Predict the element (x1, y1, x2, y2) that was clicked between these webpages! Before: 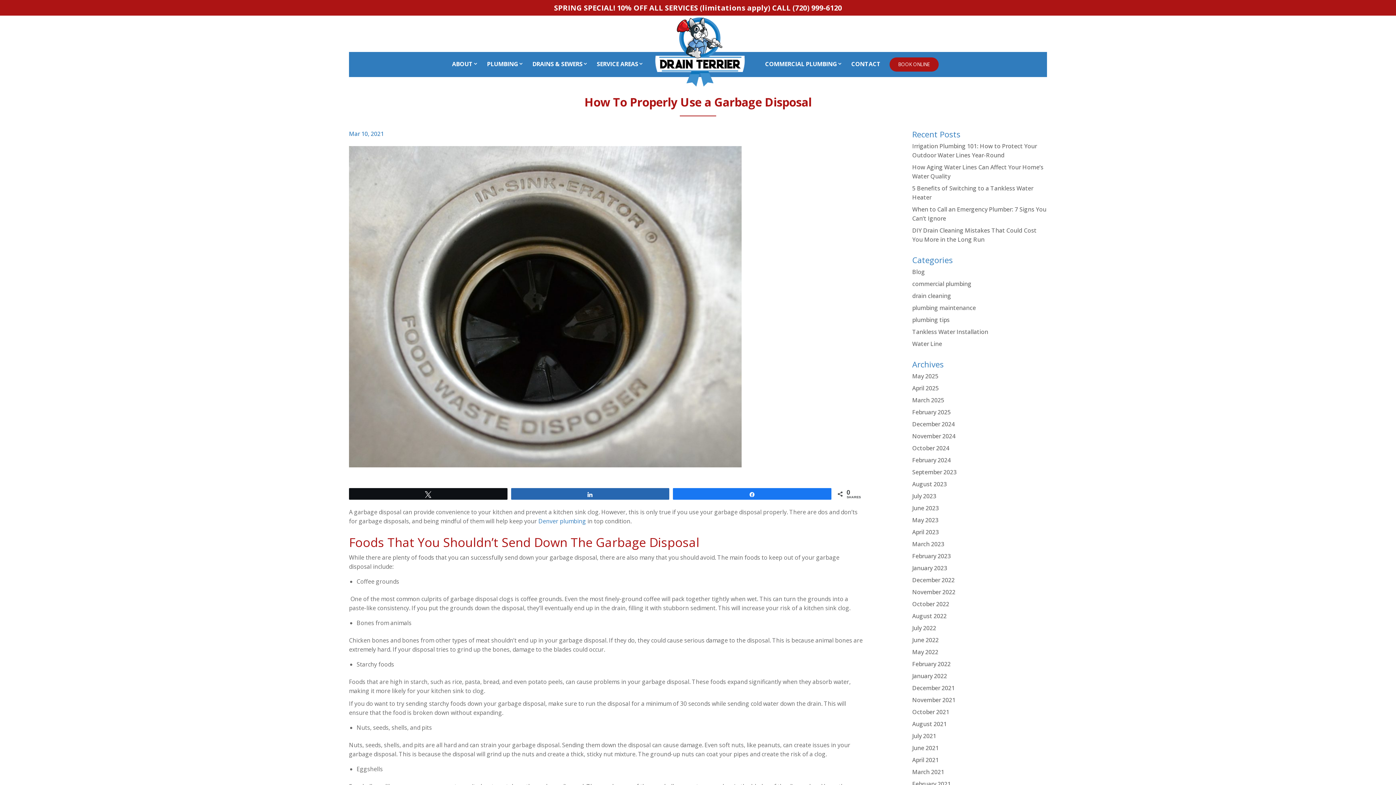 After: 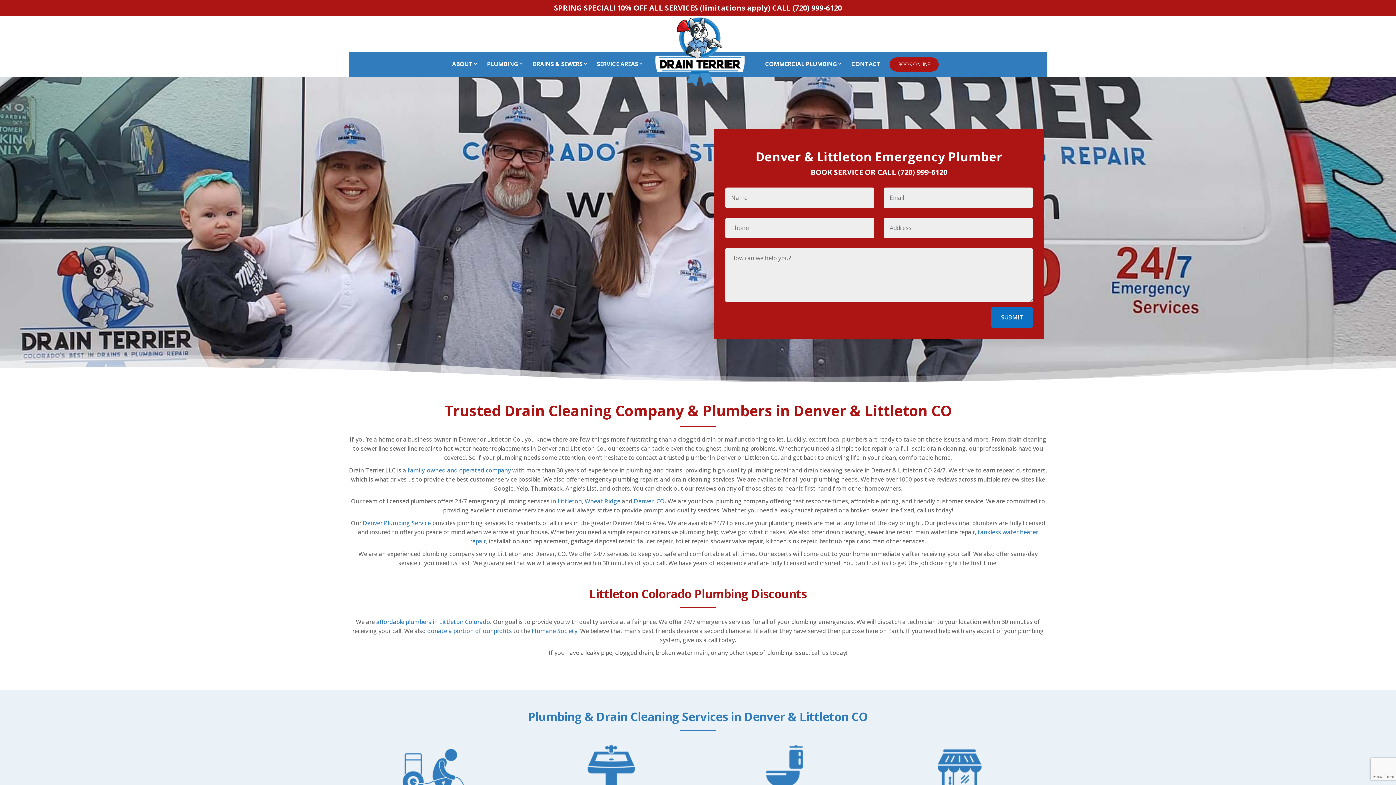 Action: bbox: (912, 720, 946, 728) label: August 2021